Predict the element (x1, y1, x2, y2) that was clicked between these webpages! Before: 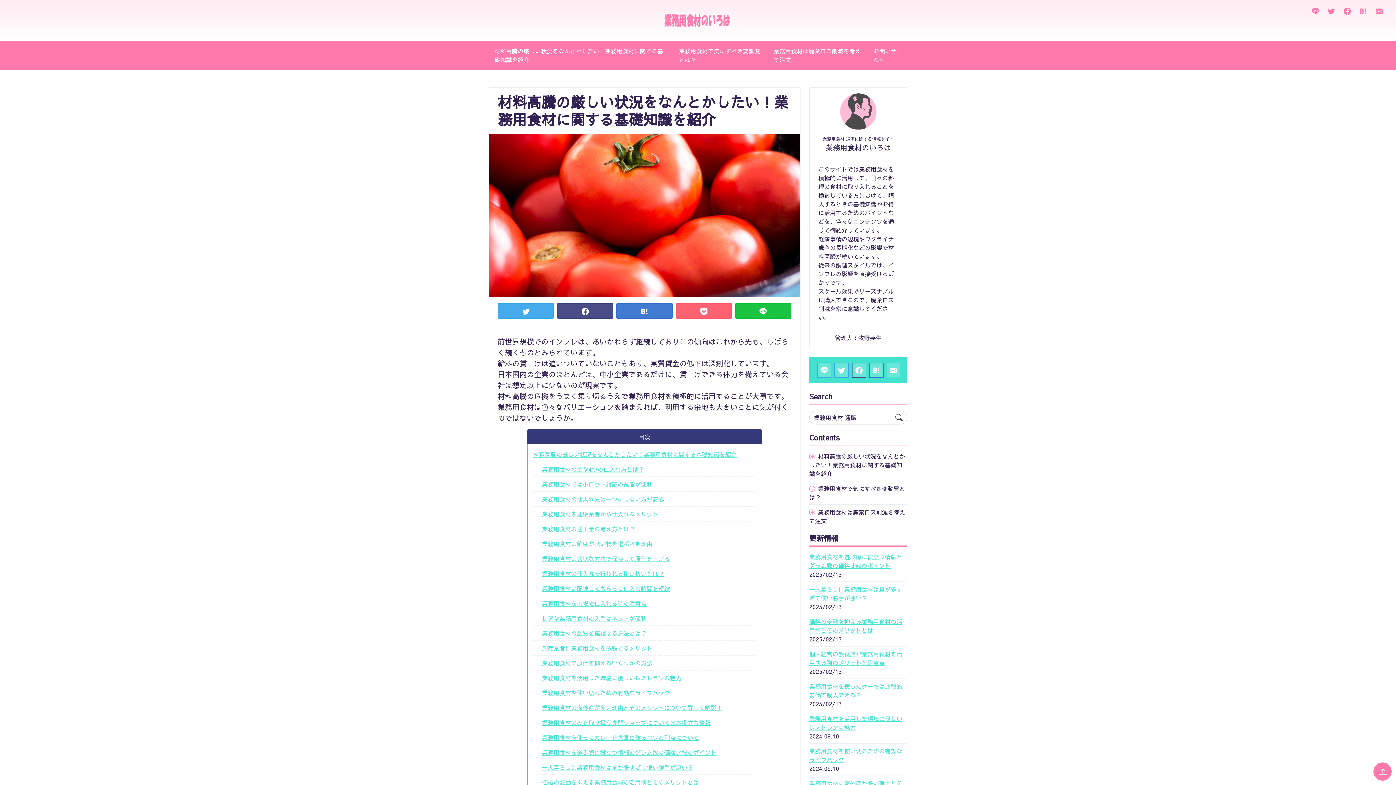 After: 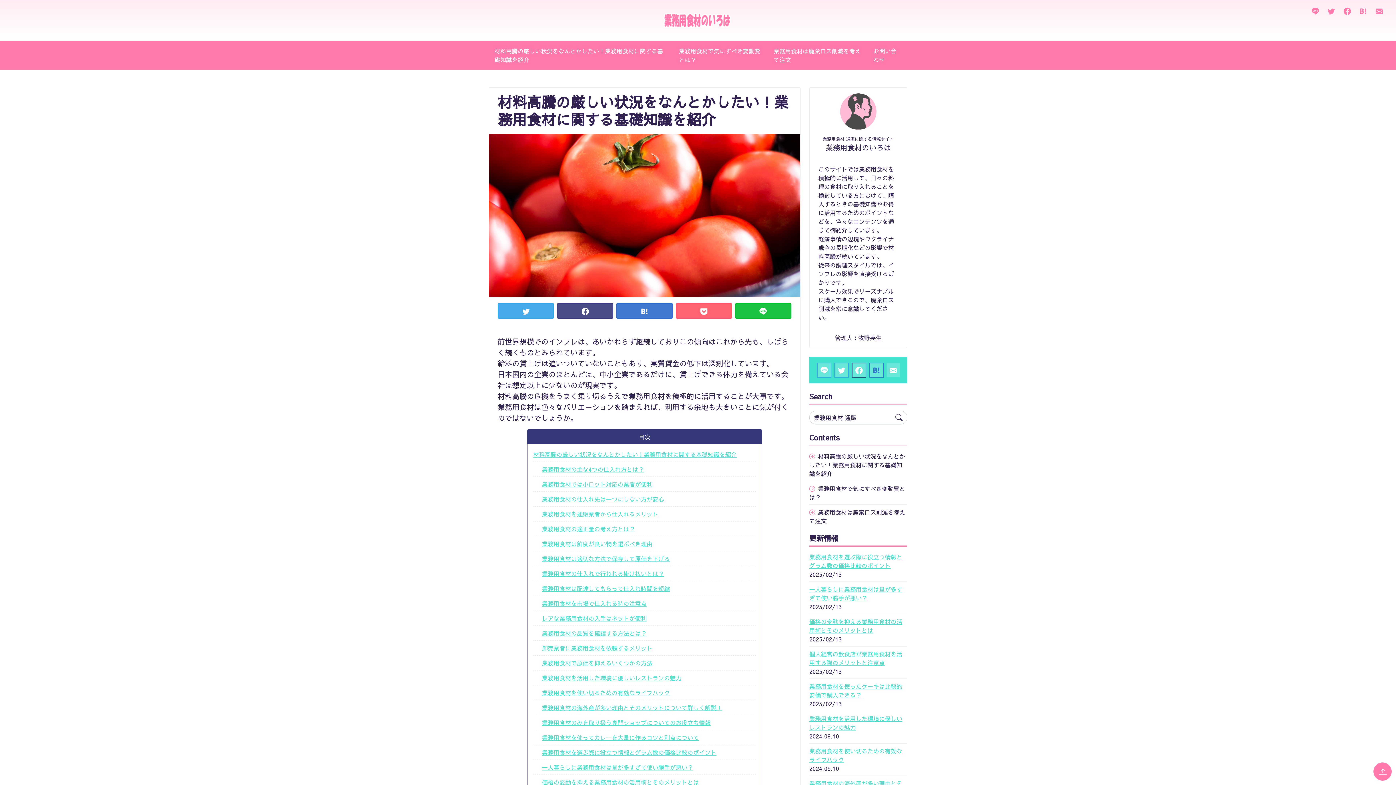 Action: bbox: (869, 362, 884, 377)